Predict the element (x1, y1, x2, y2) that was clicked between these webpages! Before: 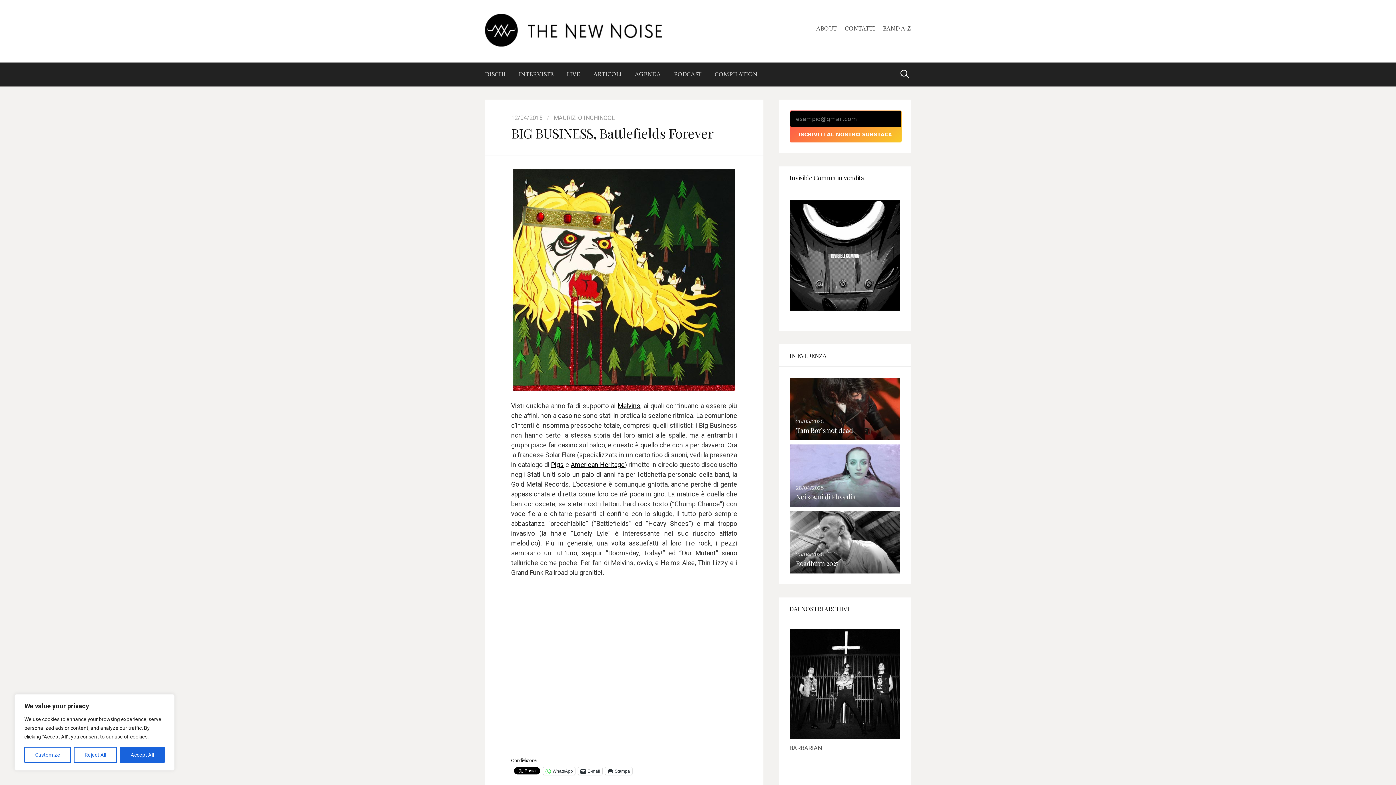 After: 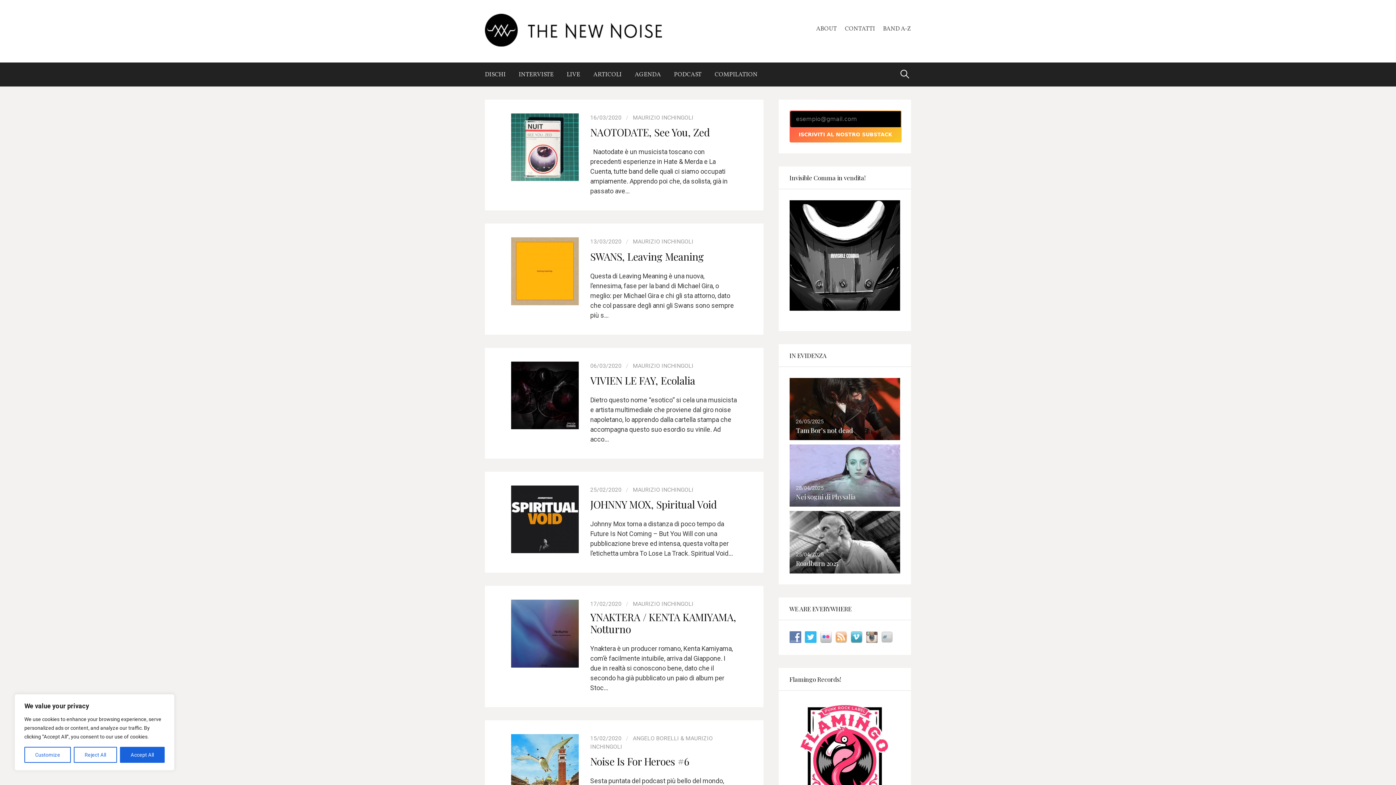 Action: label: MAURIZIO INCHINGOLI bbox: (553, 114, 617, 121)